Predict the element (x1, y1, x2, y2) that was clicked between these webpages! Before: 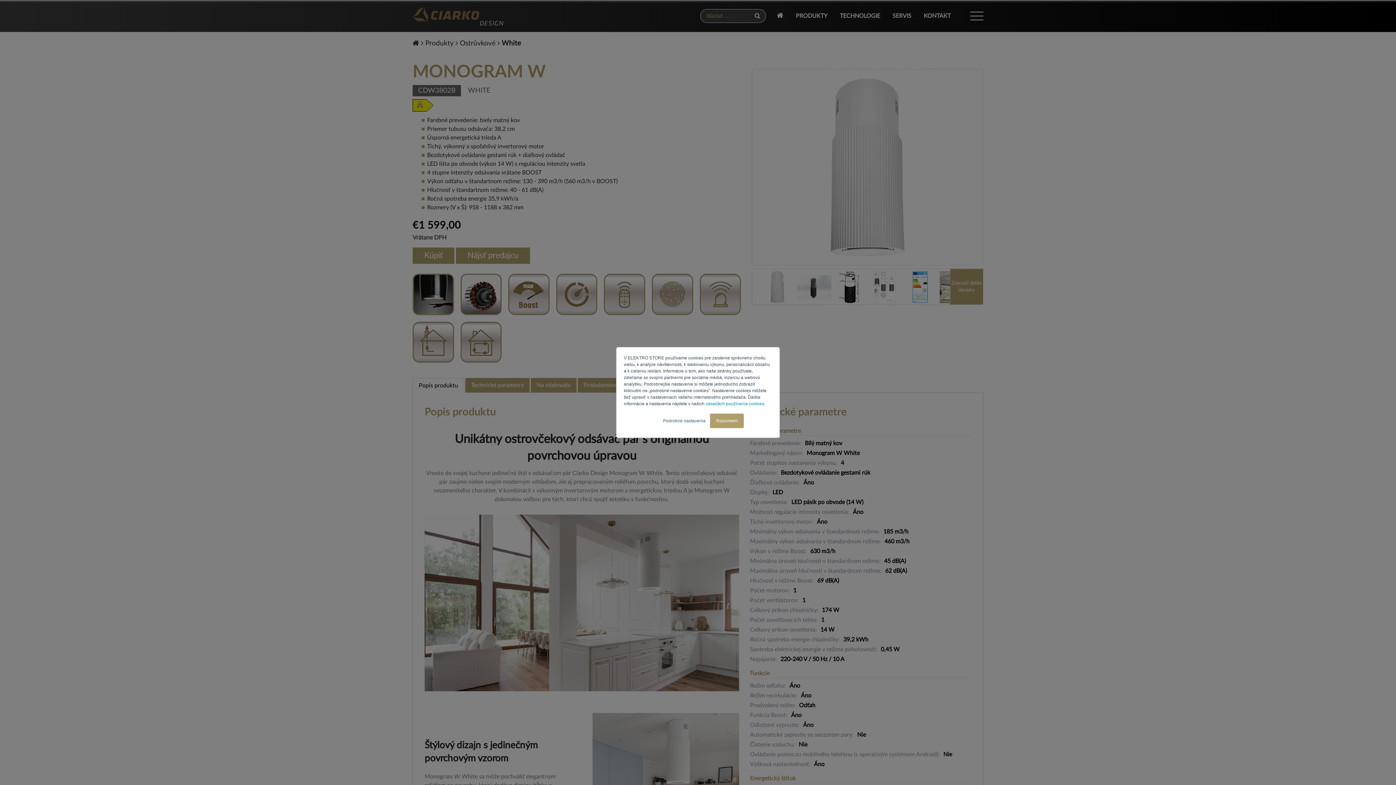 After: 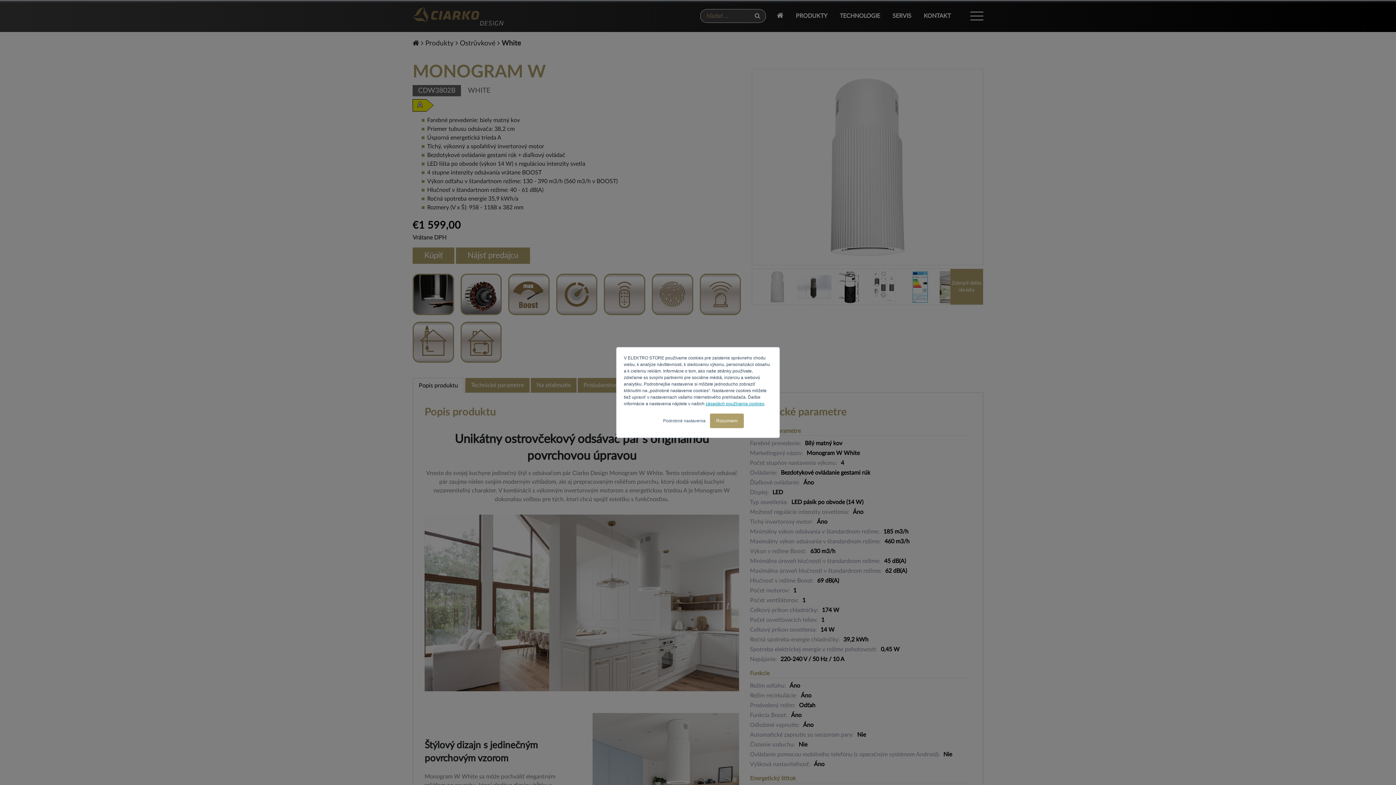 Action: label: zásadách používania cookies bbox: (705, 401, 764, 406)